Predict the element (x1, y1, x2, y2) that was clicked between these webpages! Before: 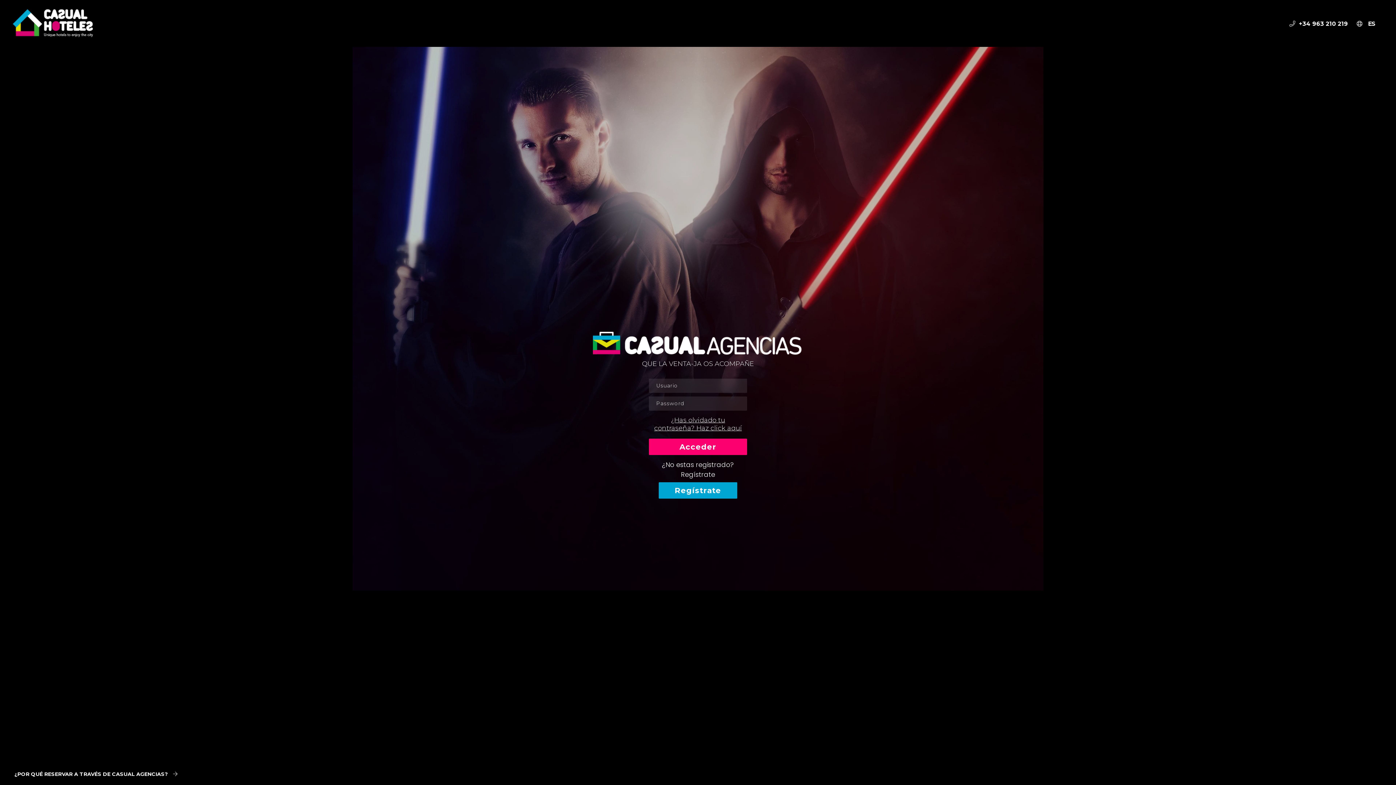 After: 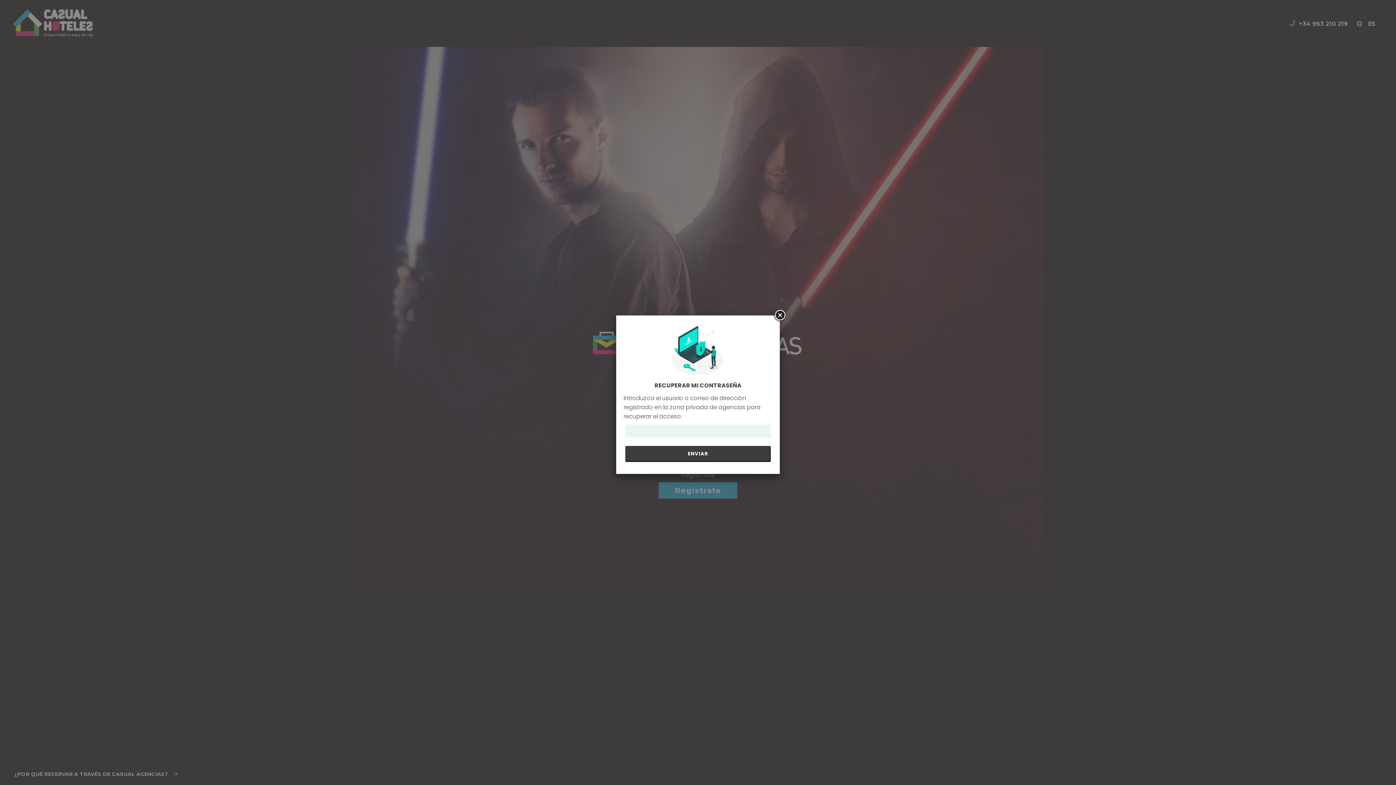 Action: label: ¿Has olvidado tu contraseña? Haz click aquí bbox: (649, 414, 747, 434)